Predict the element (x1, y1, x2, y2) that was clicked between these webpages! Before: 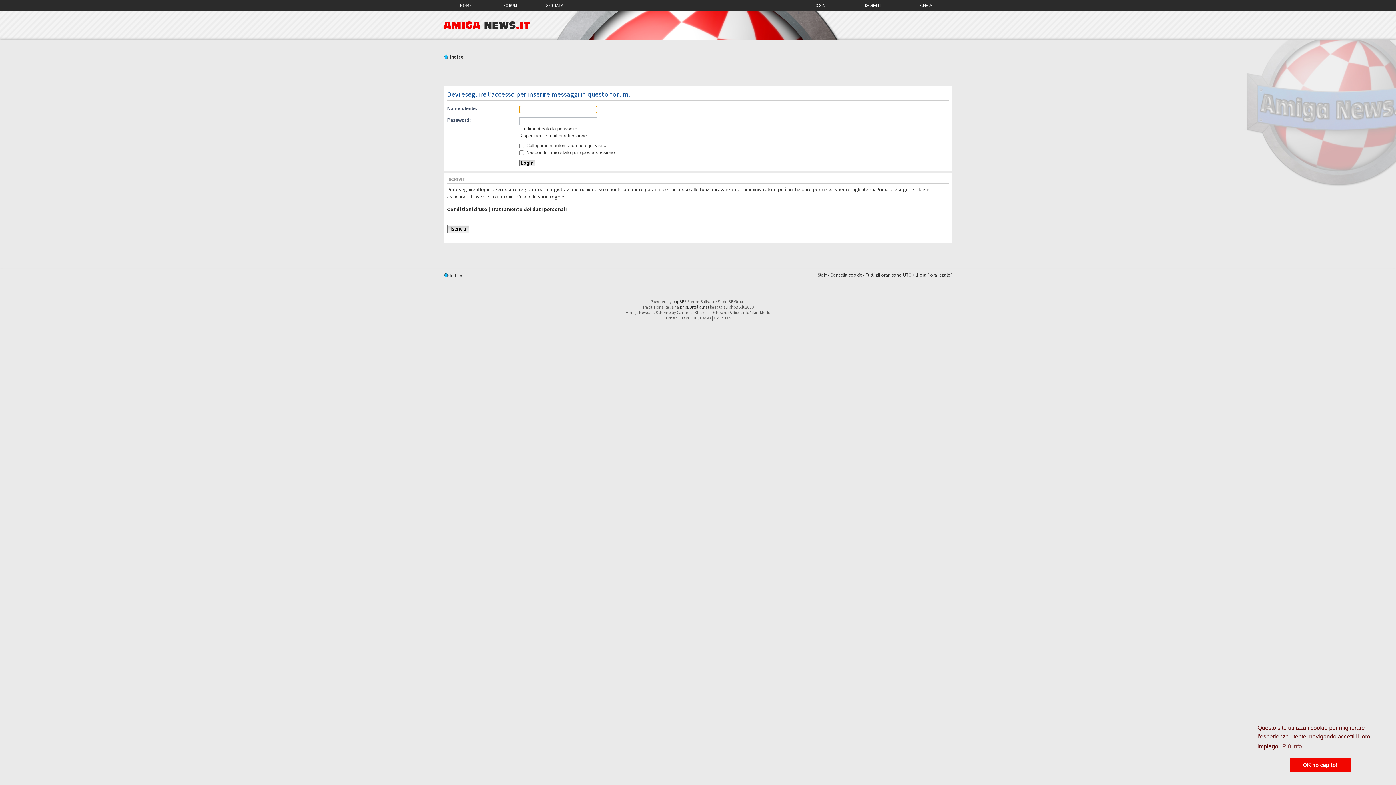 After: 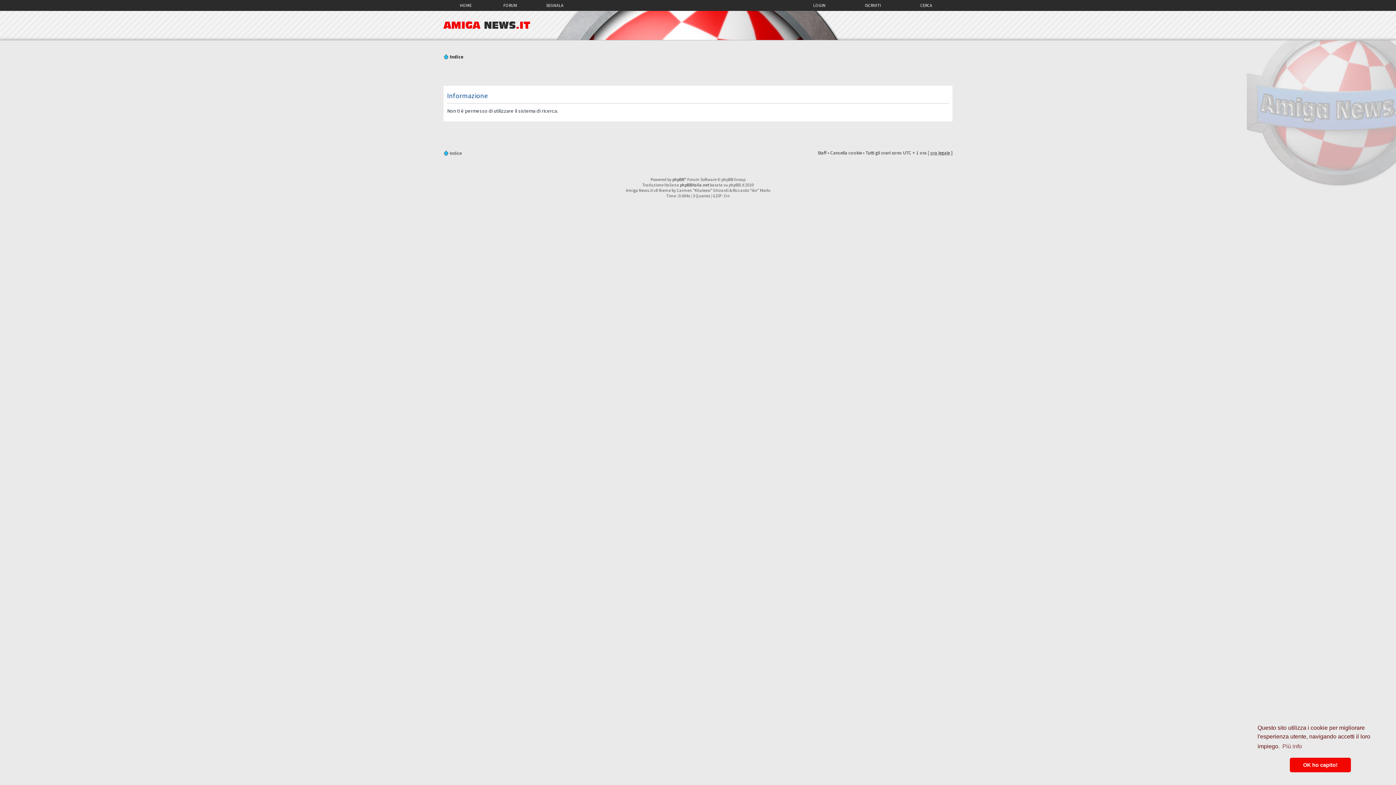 Action: bbox: (899, 0, 953, 9) label: CERCA